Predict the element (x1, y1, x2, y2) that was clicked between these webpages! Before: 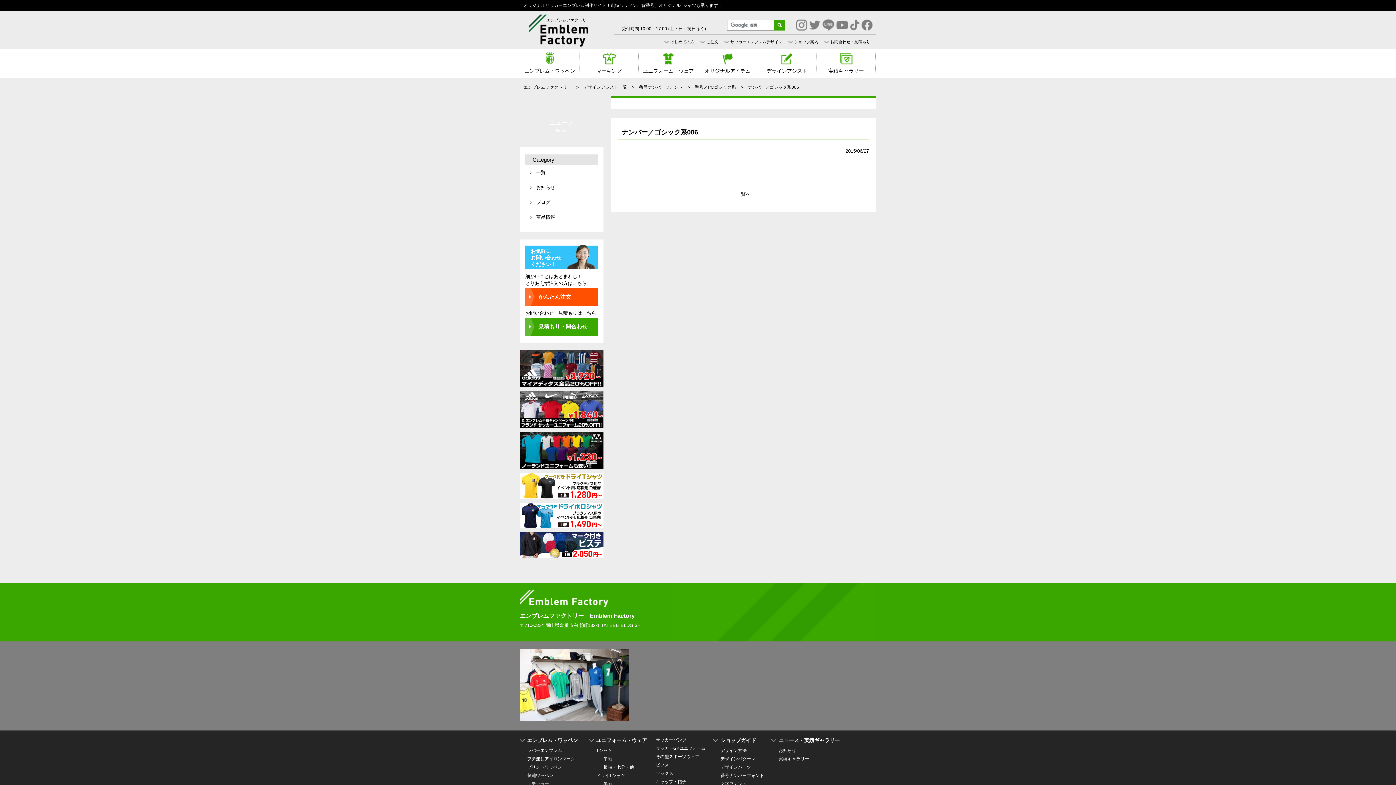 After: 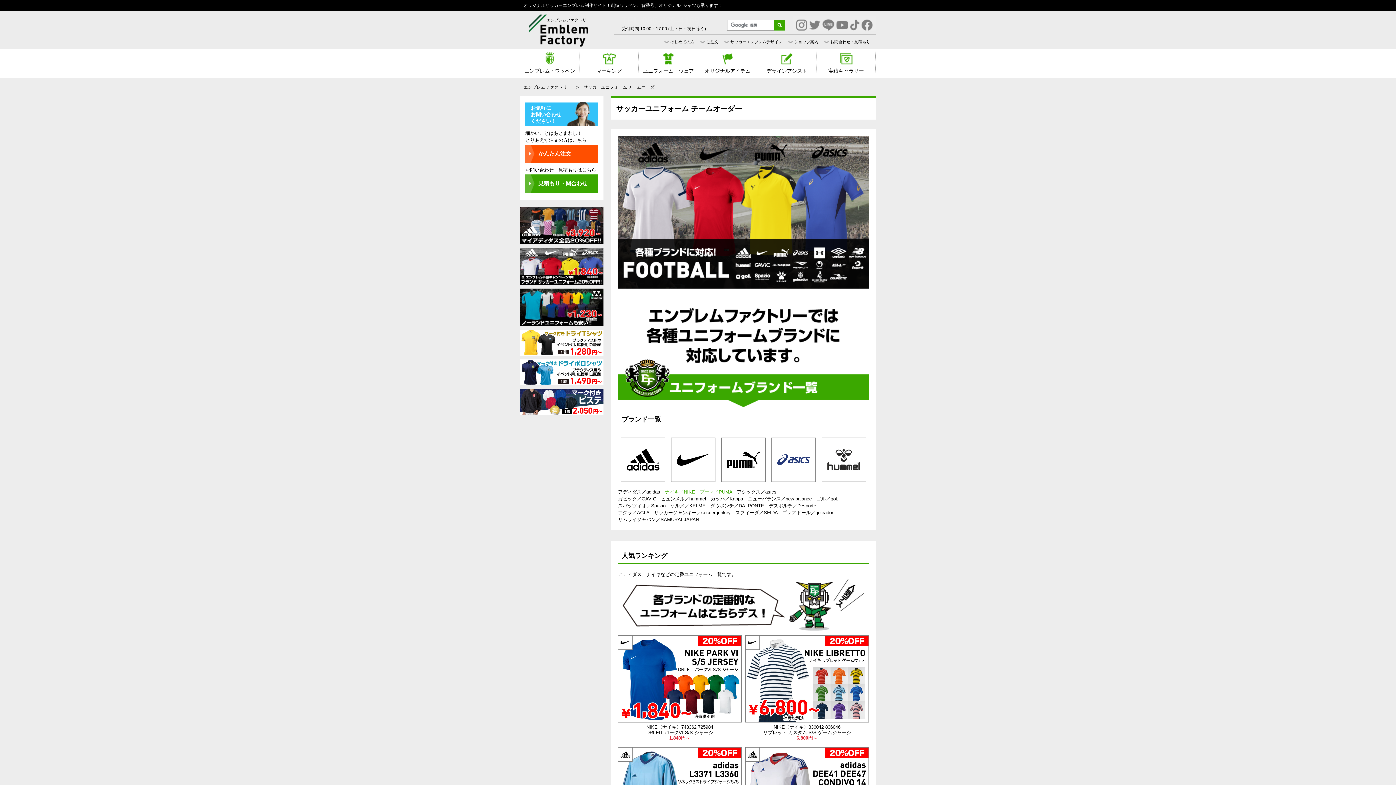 Action: bbox: (520, 406, 603, 412)